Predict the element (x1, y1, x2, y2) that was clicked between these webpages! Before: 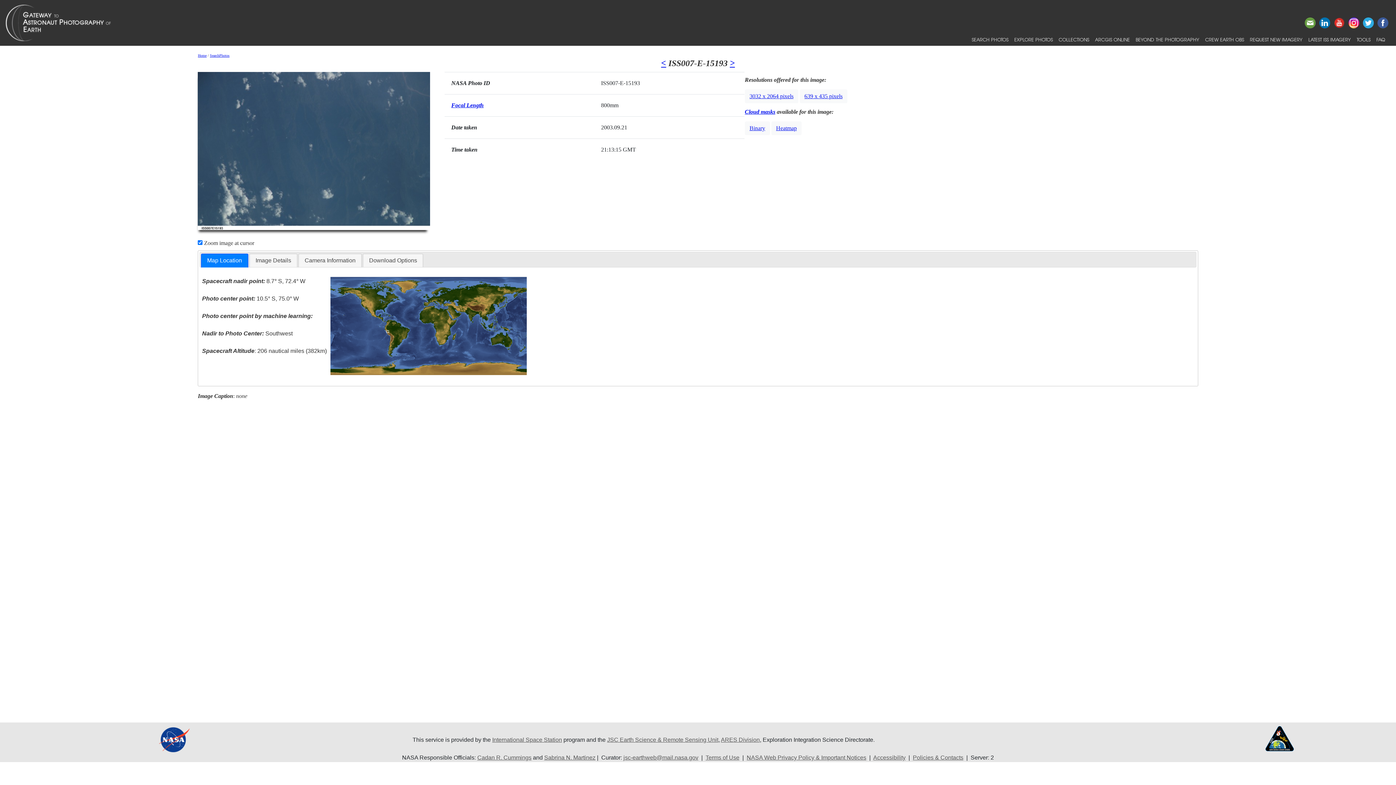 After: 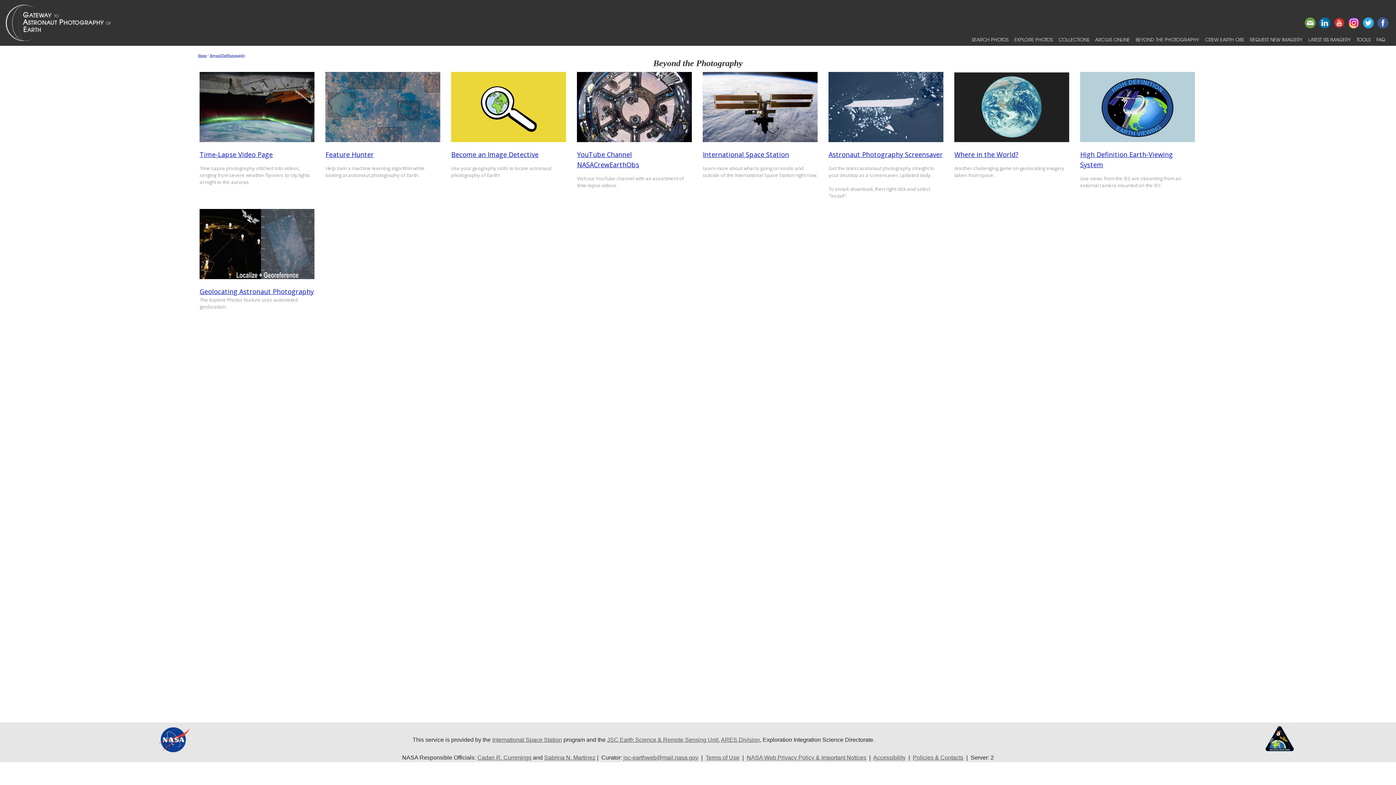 Action: label: BEYOND THE PHOTOGRAPHY bbox: (1133, 33, 1202, 45)